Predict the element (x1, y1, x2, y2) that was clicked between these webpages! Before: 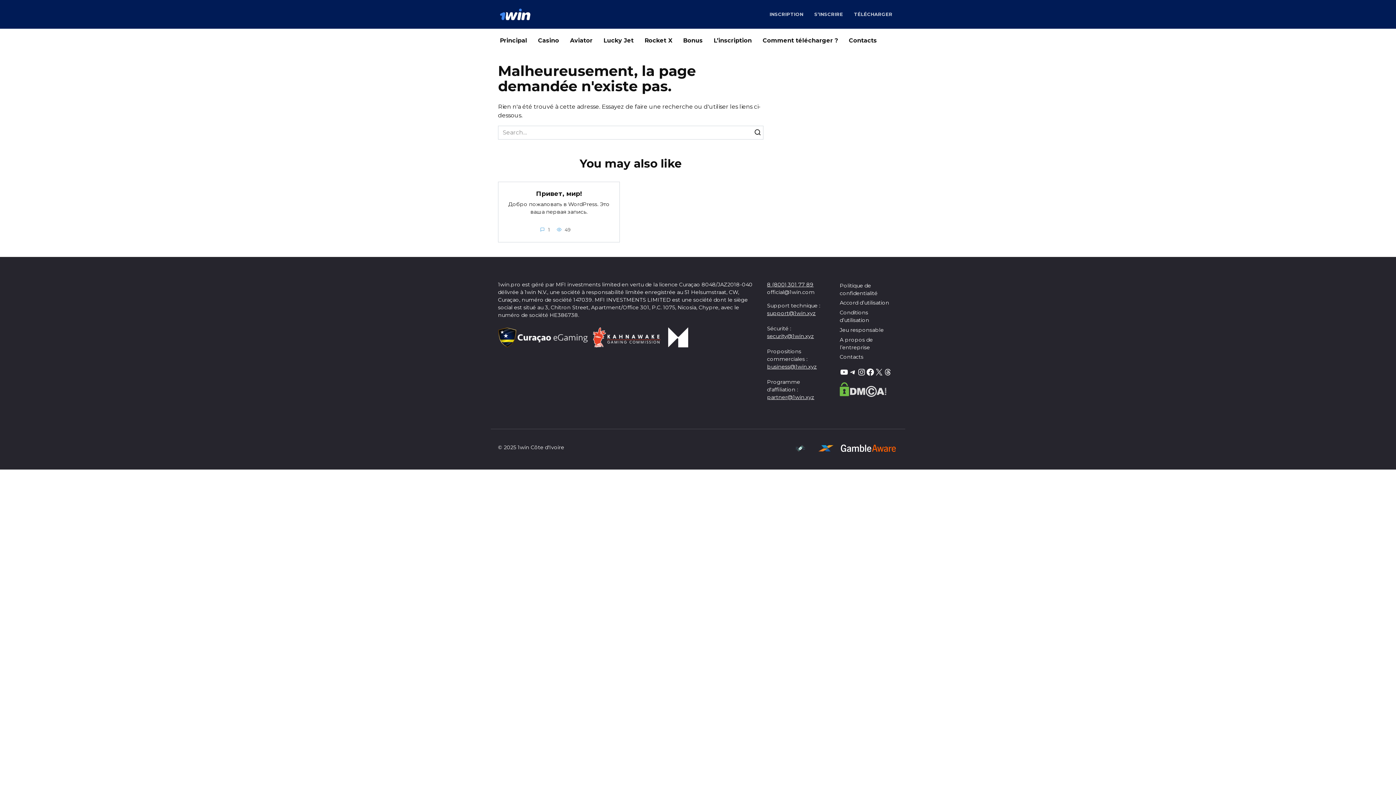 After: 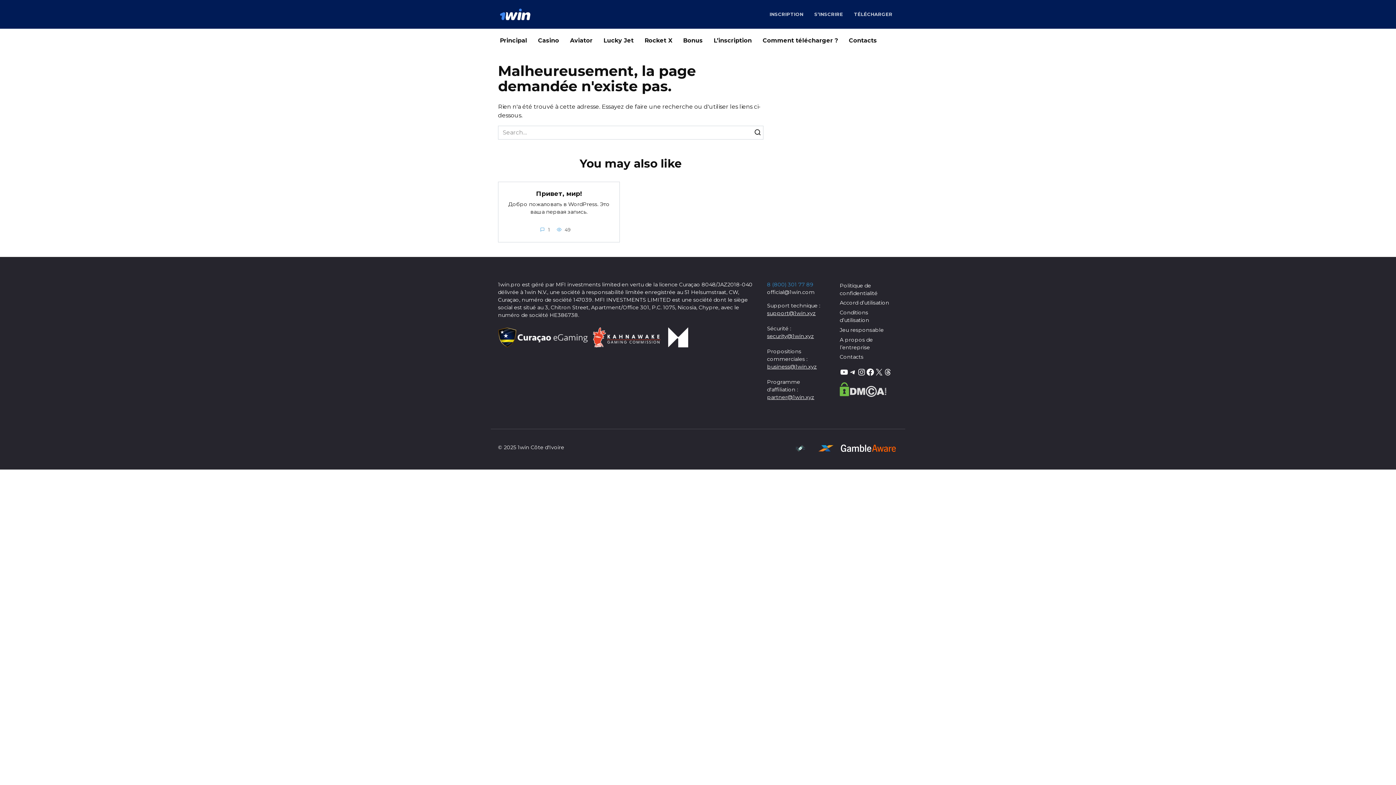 Action: label: 8 (800) 301 77 89 bbox: (767, 281, 813, 287)